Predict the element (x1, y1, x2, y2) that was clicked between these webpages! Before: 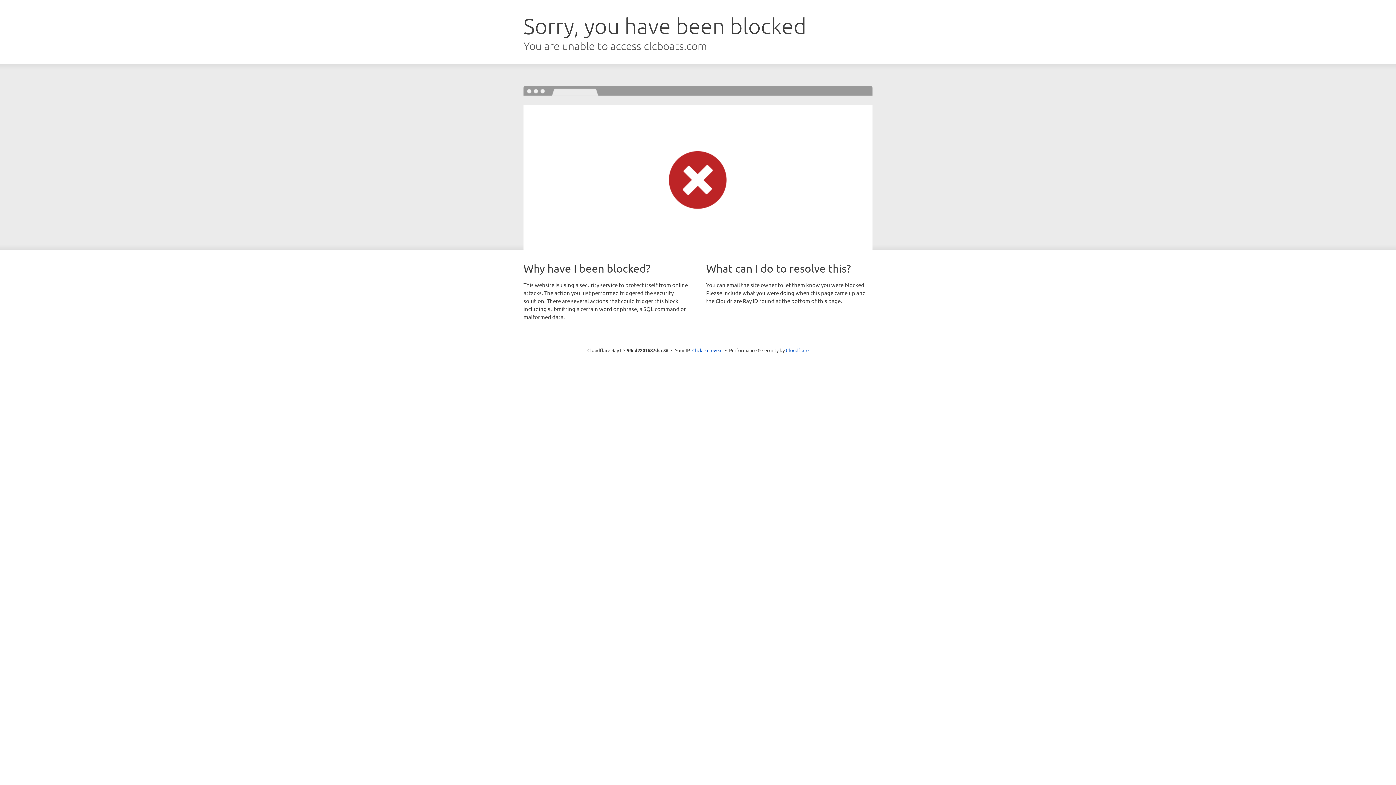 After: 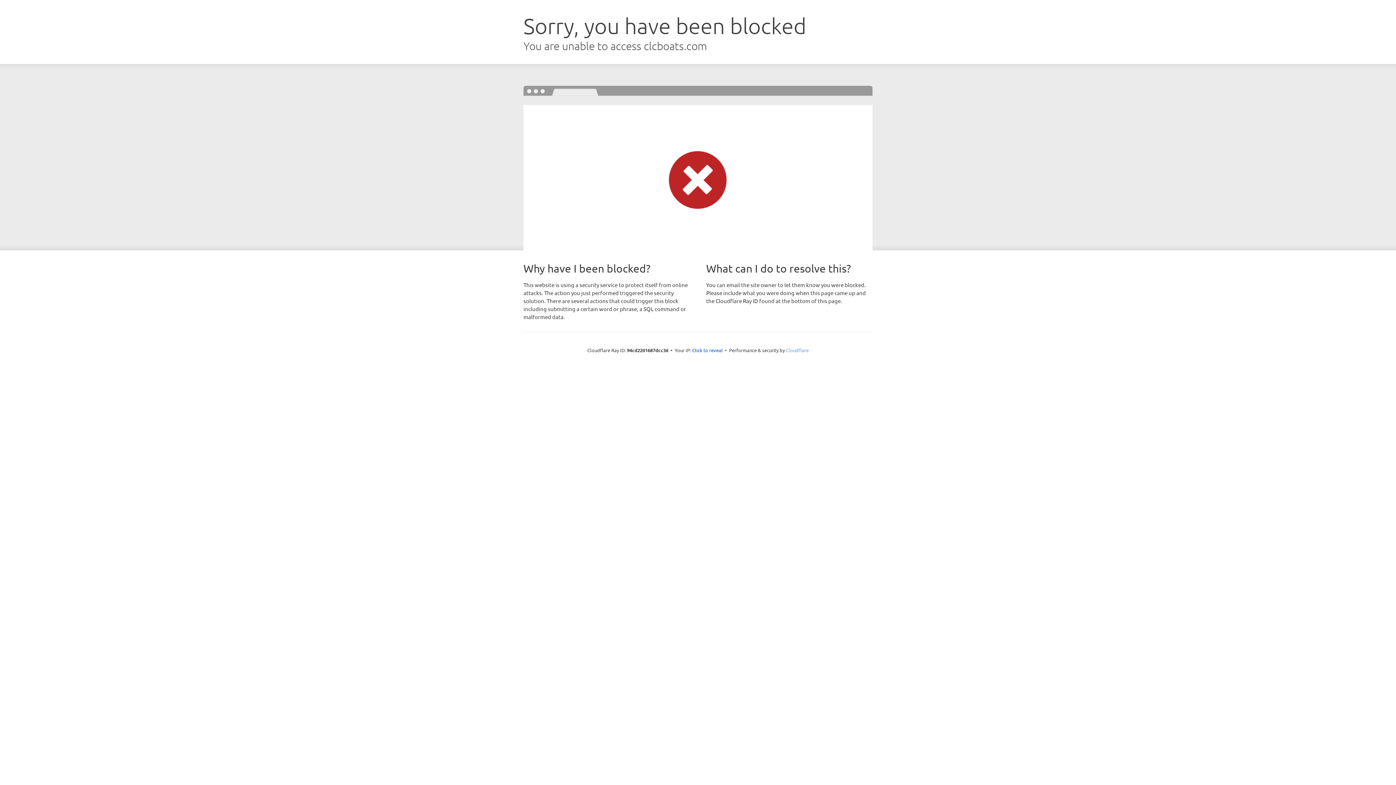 Action: bbox: (786, 347, 808, 353) label: Cloudflare